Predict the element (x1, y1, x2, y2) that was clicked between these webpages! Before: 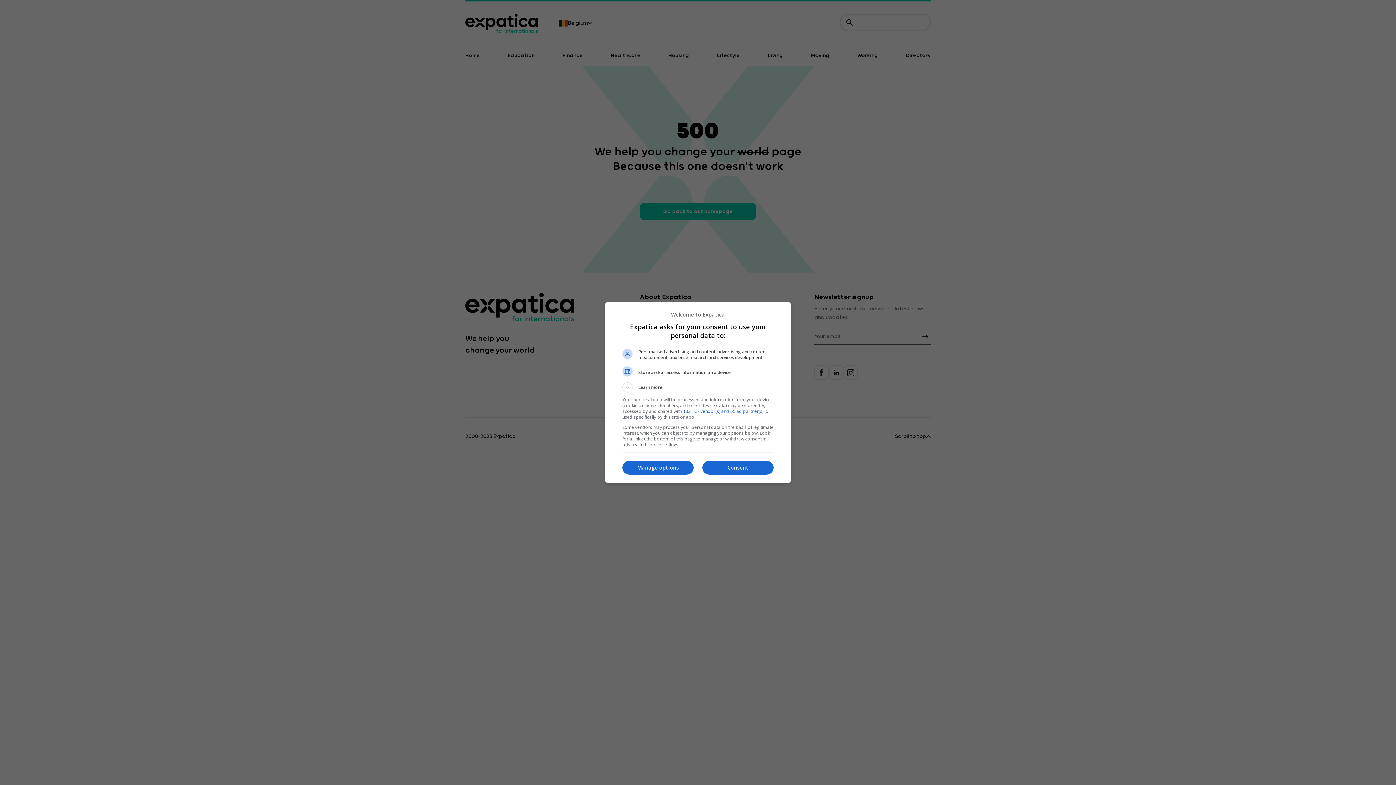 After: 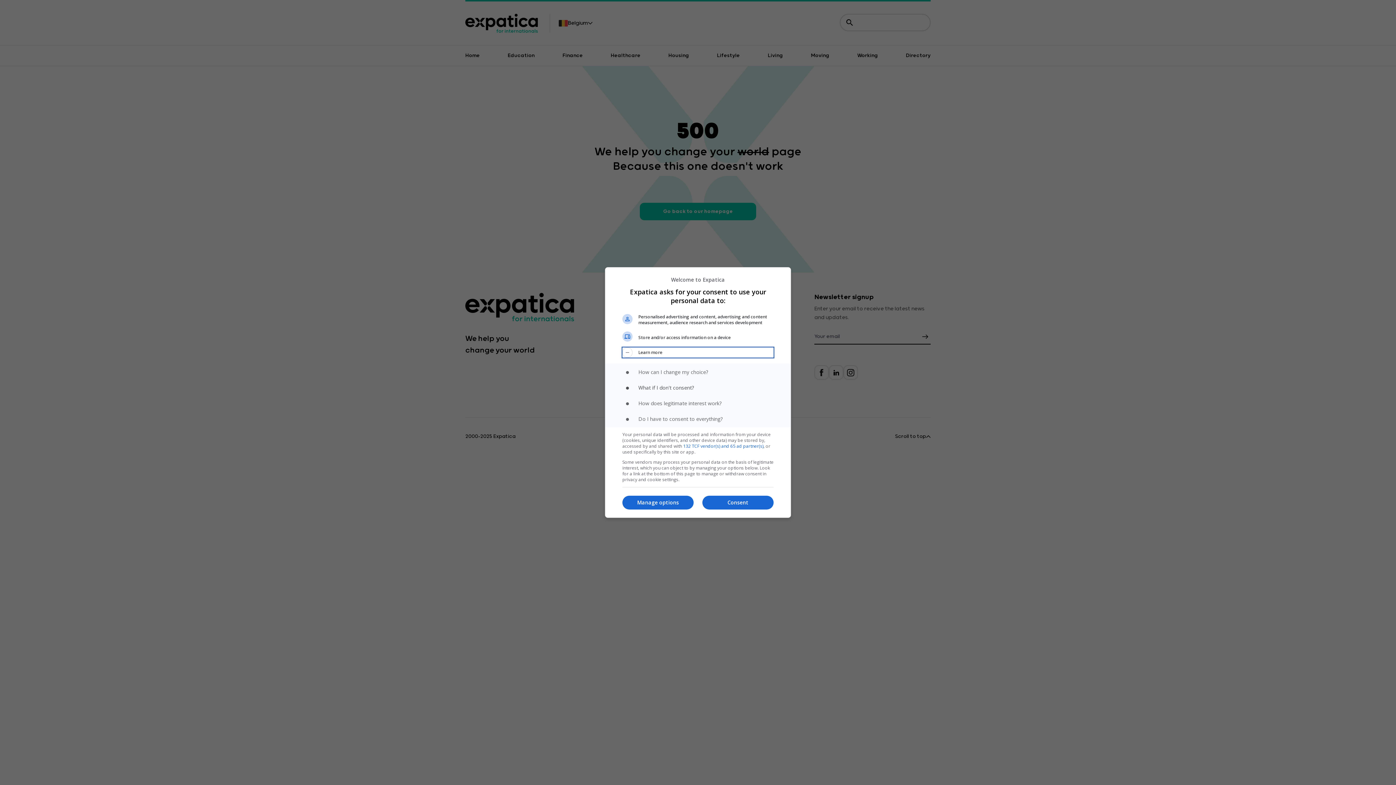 Action: label: Learn more bbox: (622, 382, 773, 392)